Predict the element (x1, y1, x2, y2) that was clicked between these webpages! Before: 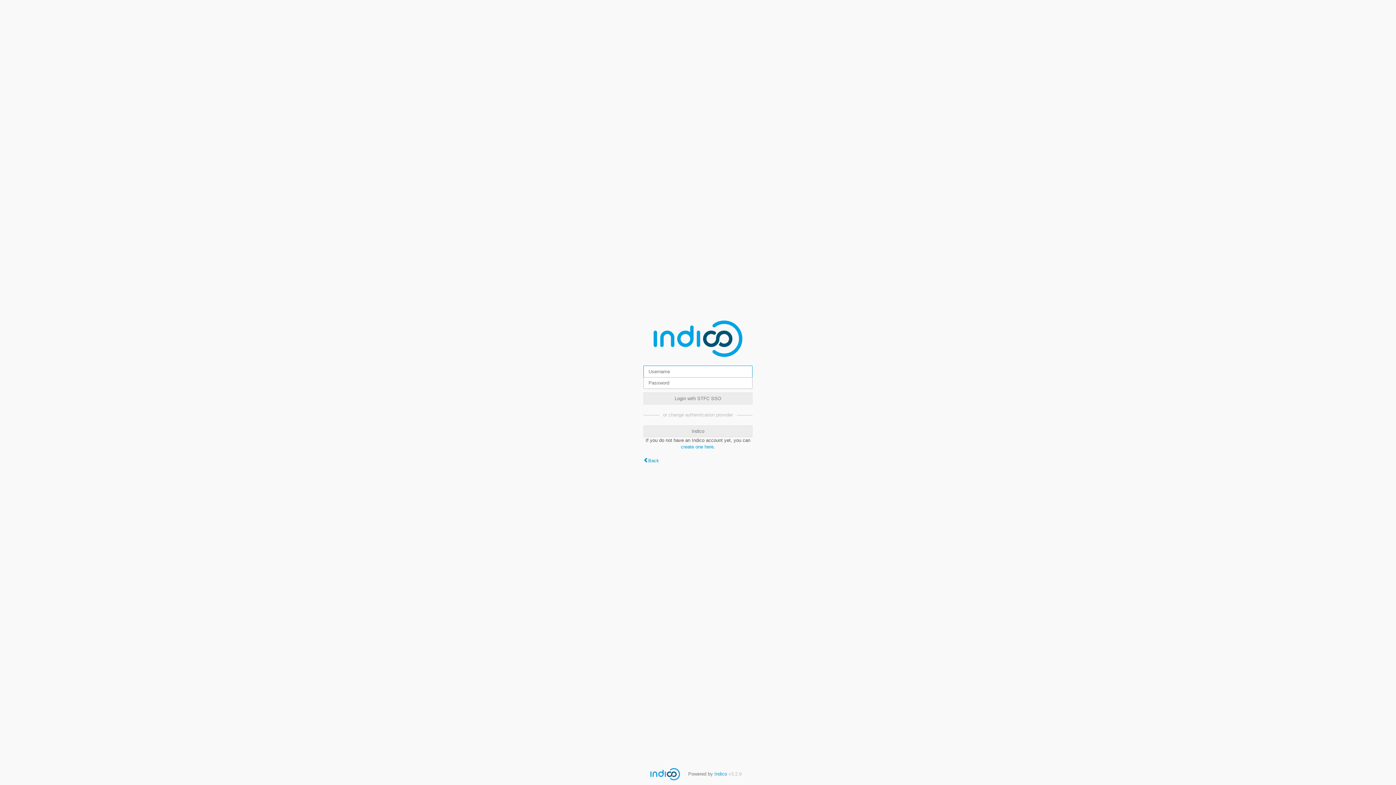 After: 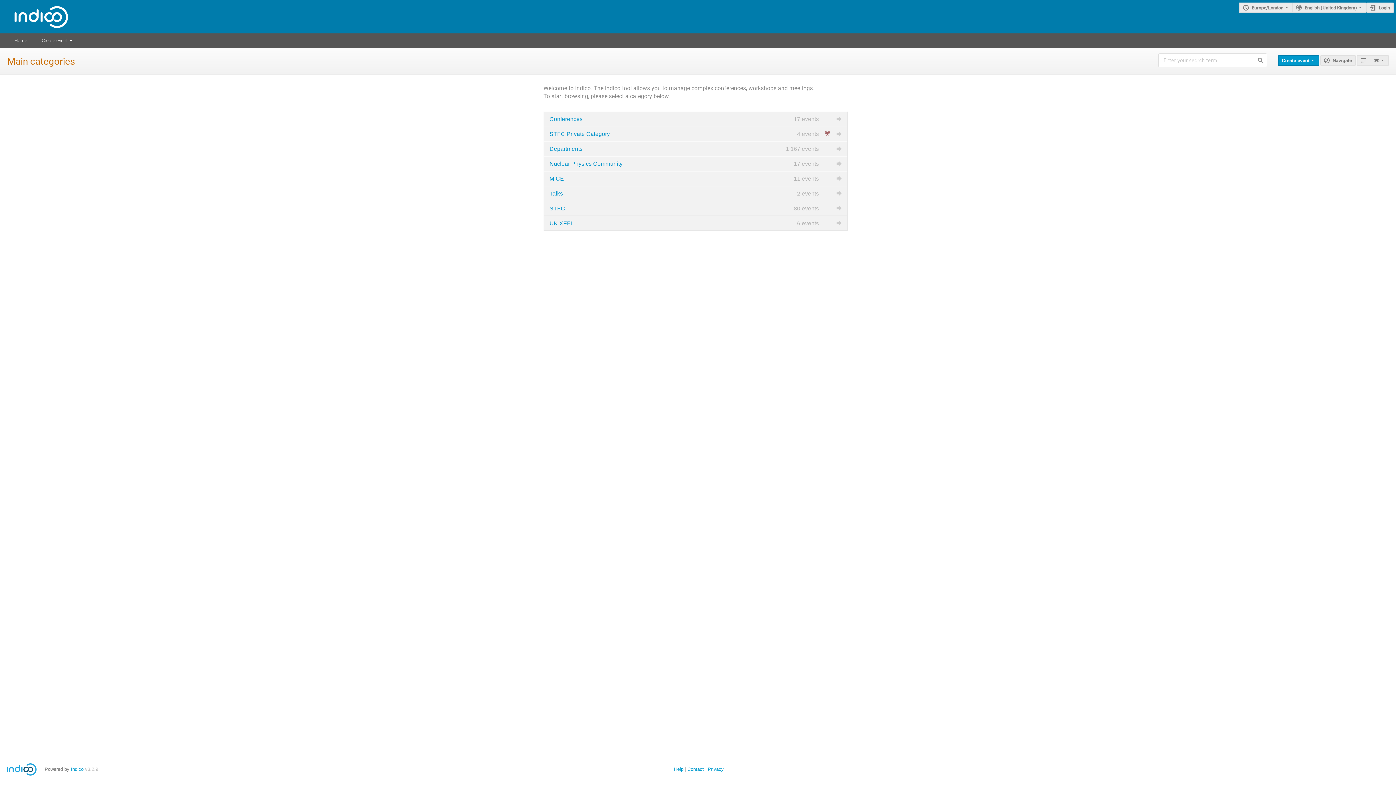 Action: bbox: (643, 458, 659, 463) label: Back